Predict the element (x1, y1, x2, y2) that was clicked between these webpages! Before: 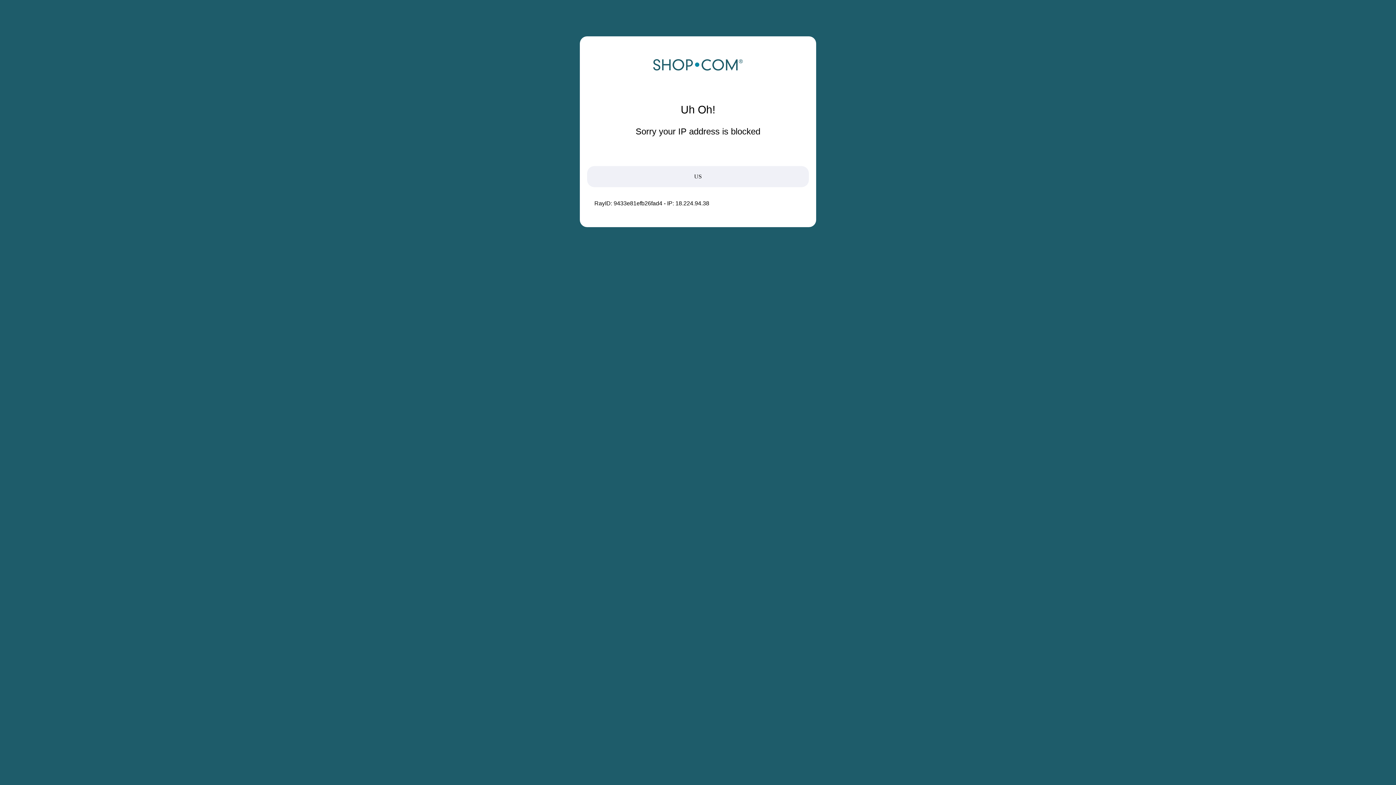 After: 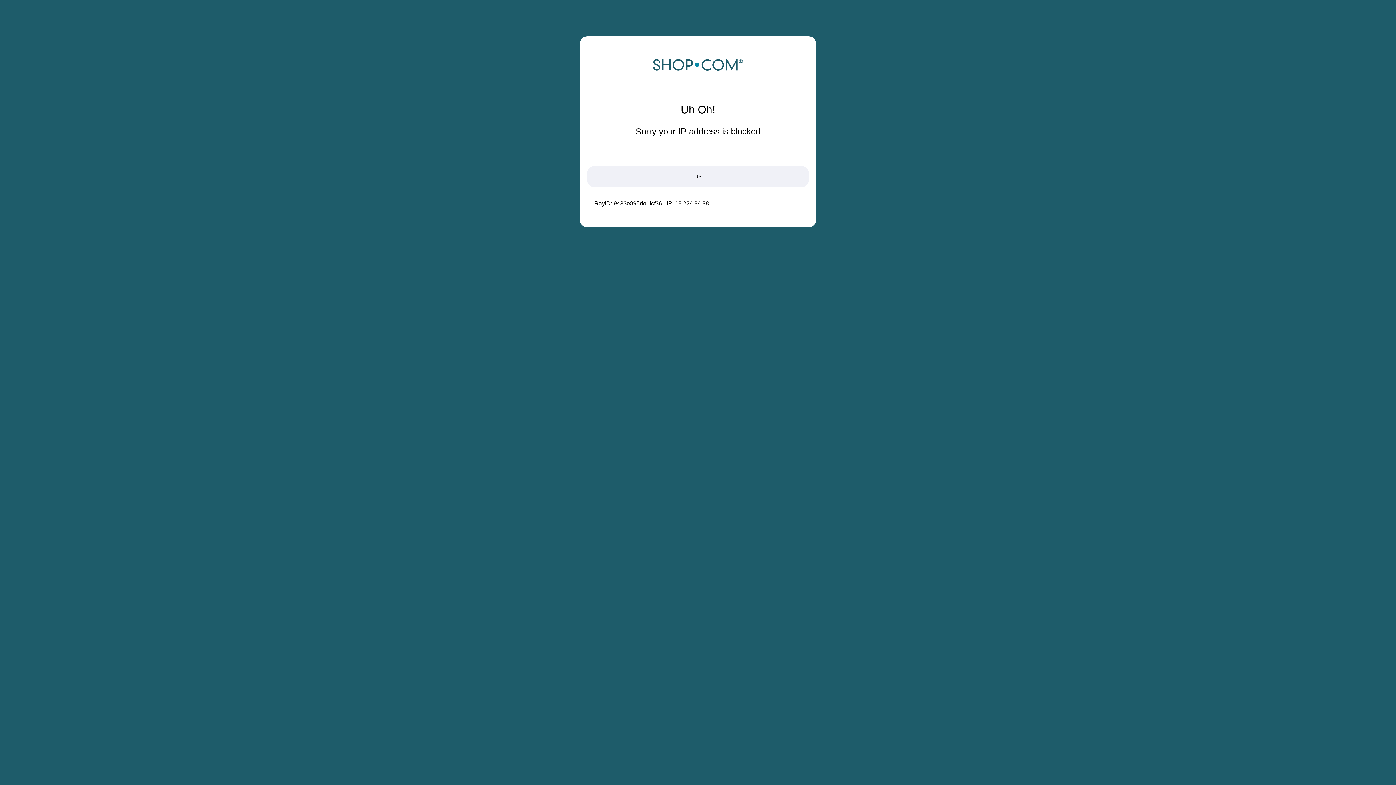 Action: bbox: (652, 68, 743, 74)